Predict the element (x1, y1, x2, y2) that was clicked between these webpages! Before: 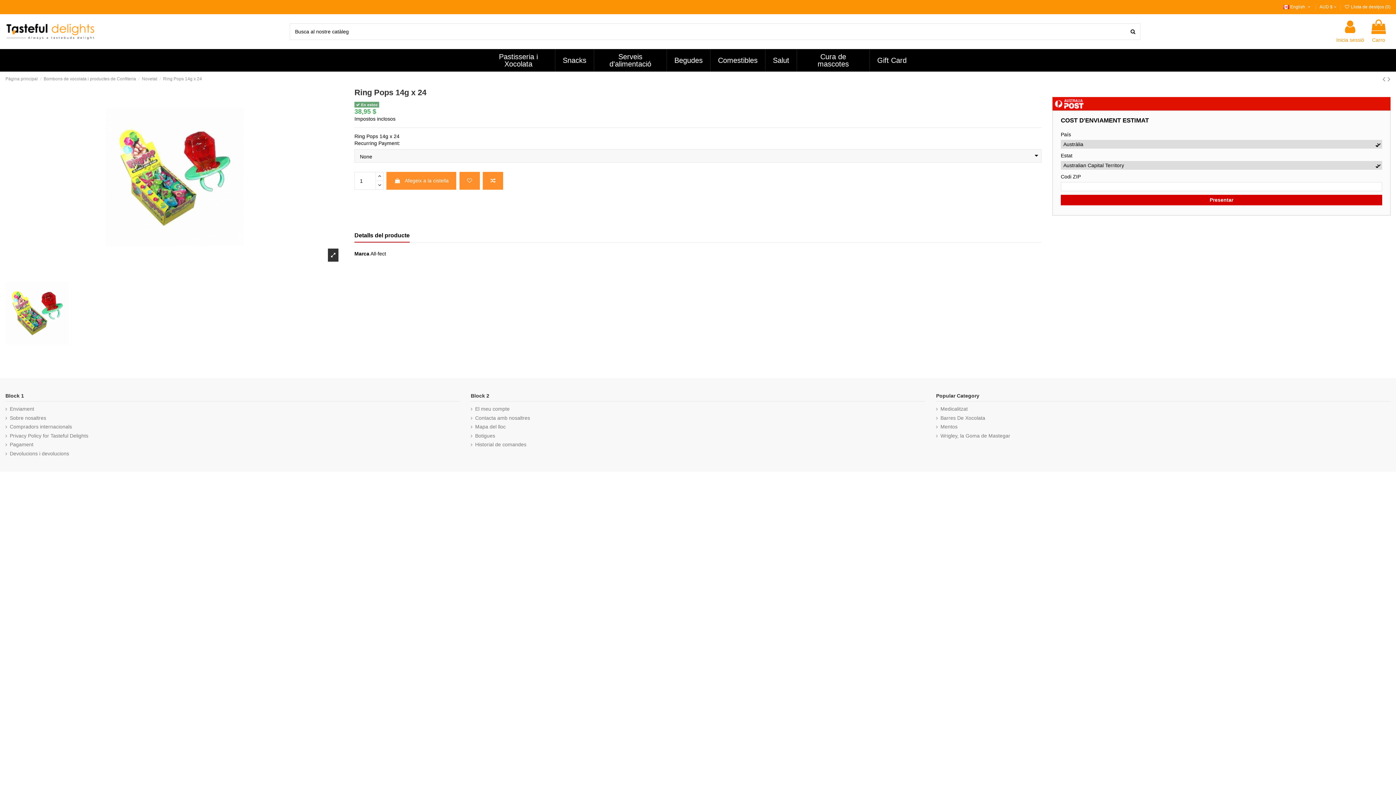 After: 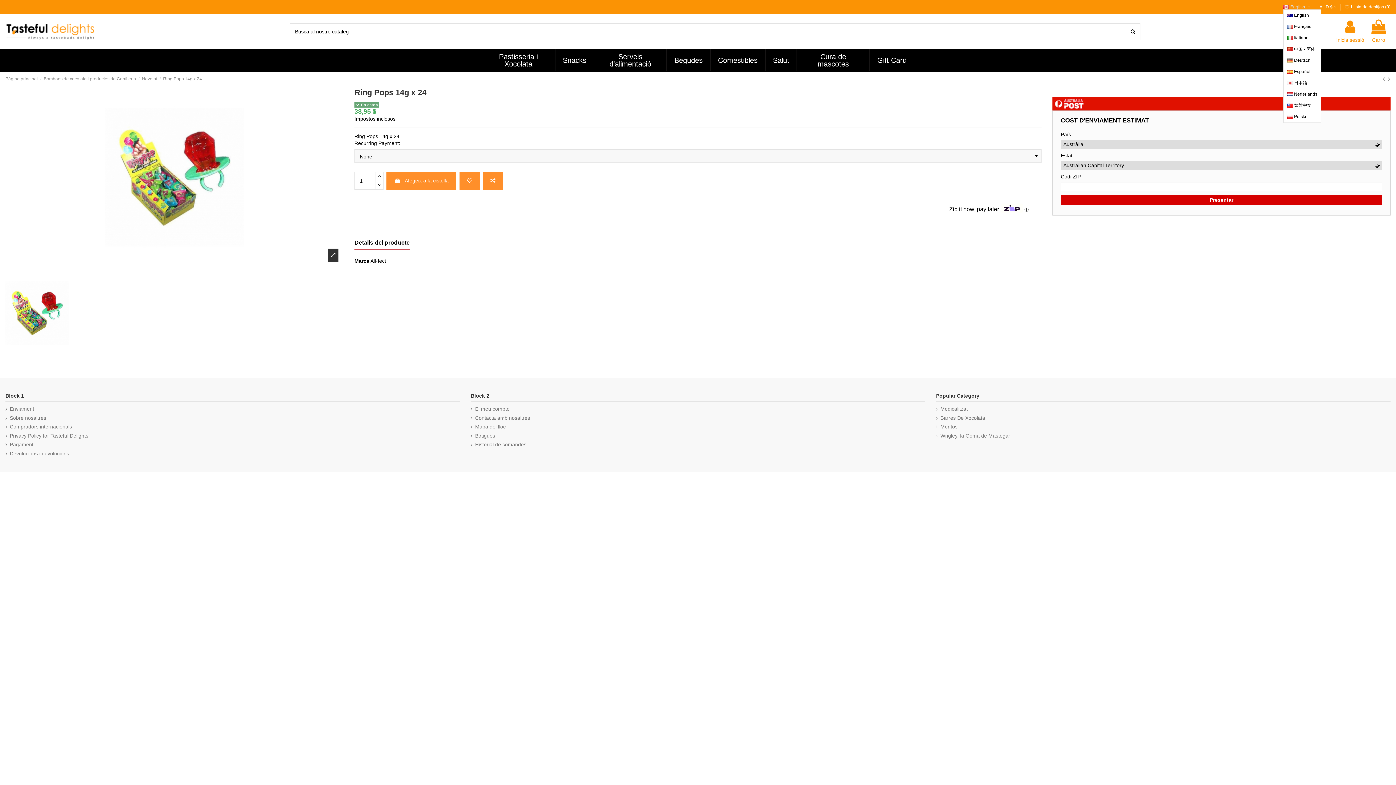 Action: bbox: (1283, 4, 1312, 9) label:  English 